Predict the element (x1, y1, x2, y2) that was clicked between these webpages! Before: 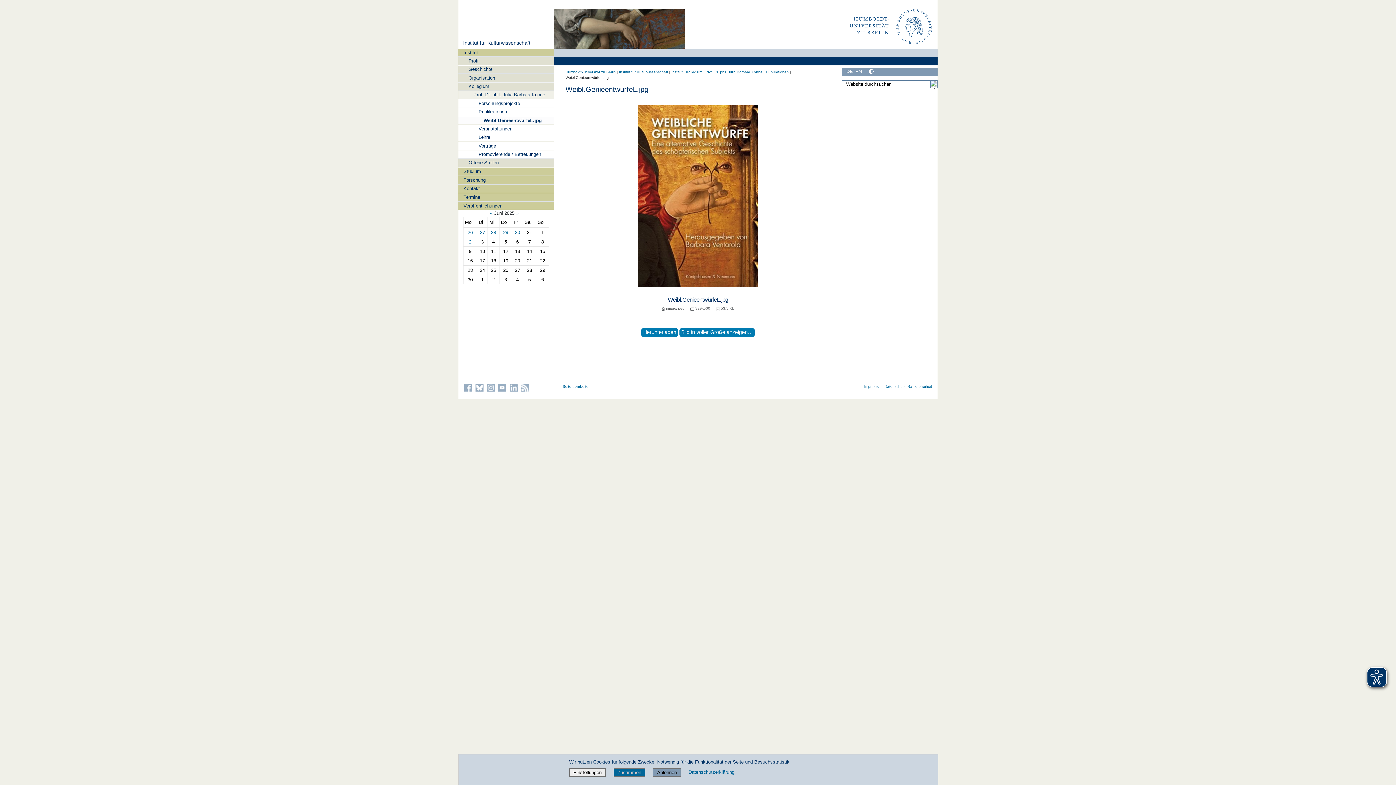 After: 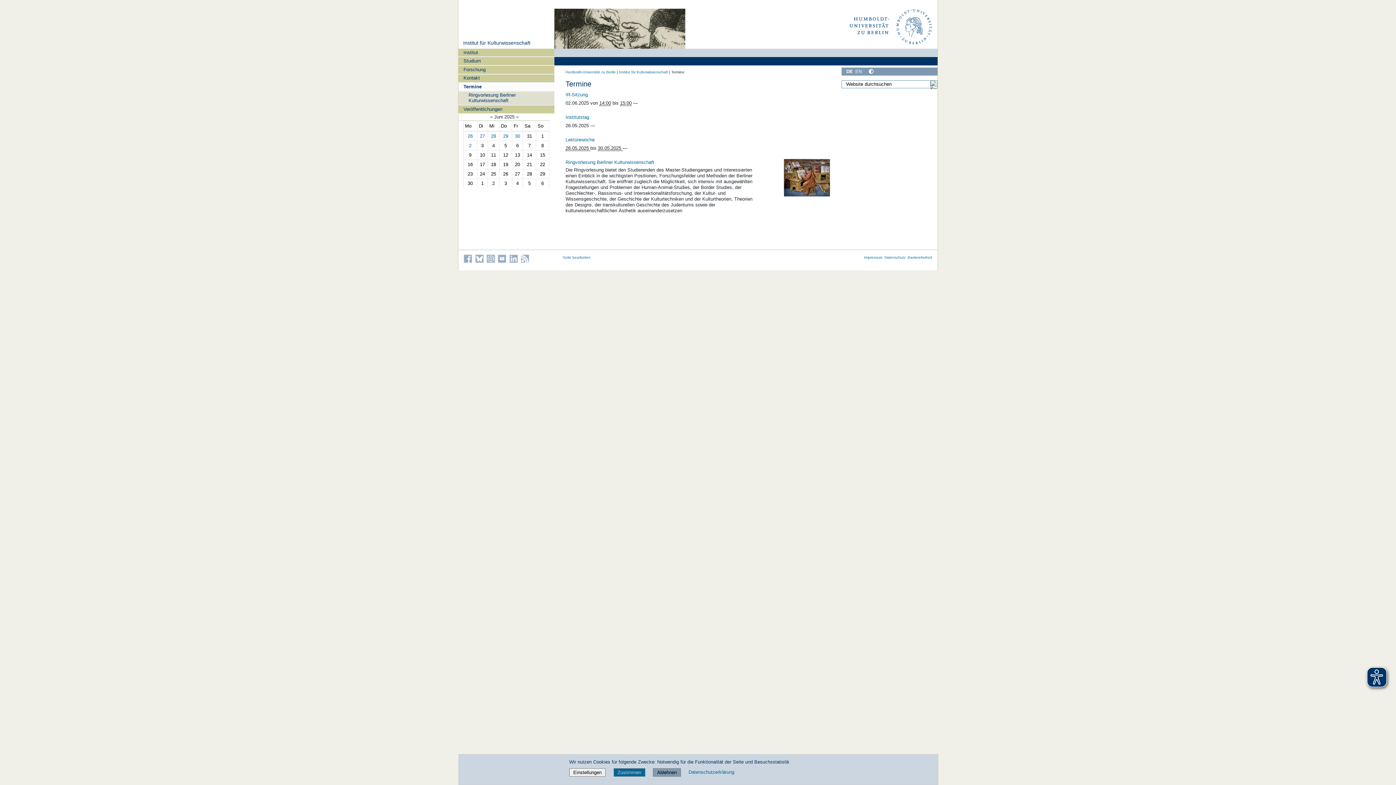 Action: label: Termine bbox: (458, 193, 554, 201)